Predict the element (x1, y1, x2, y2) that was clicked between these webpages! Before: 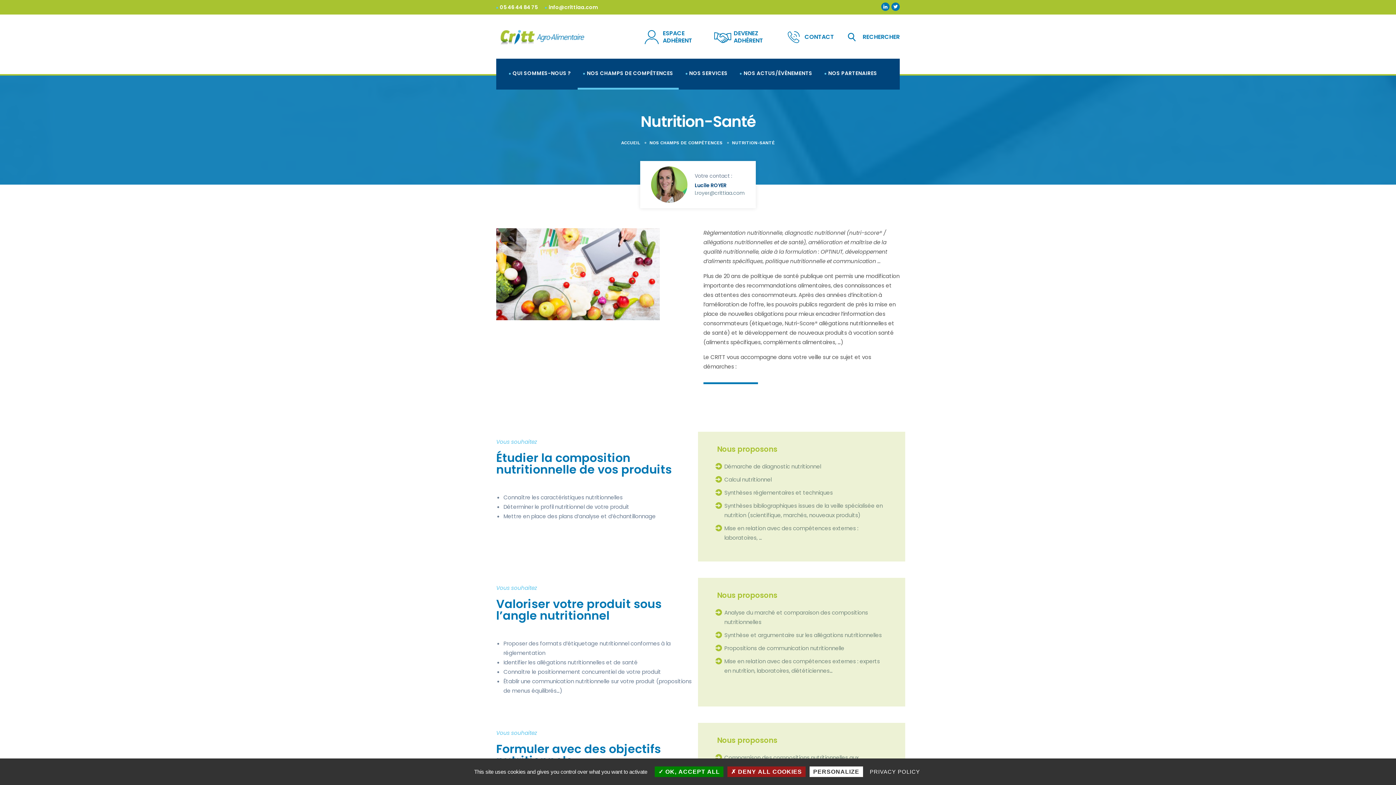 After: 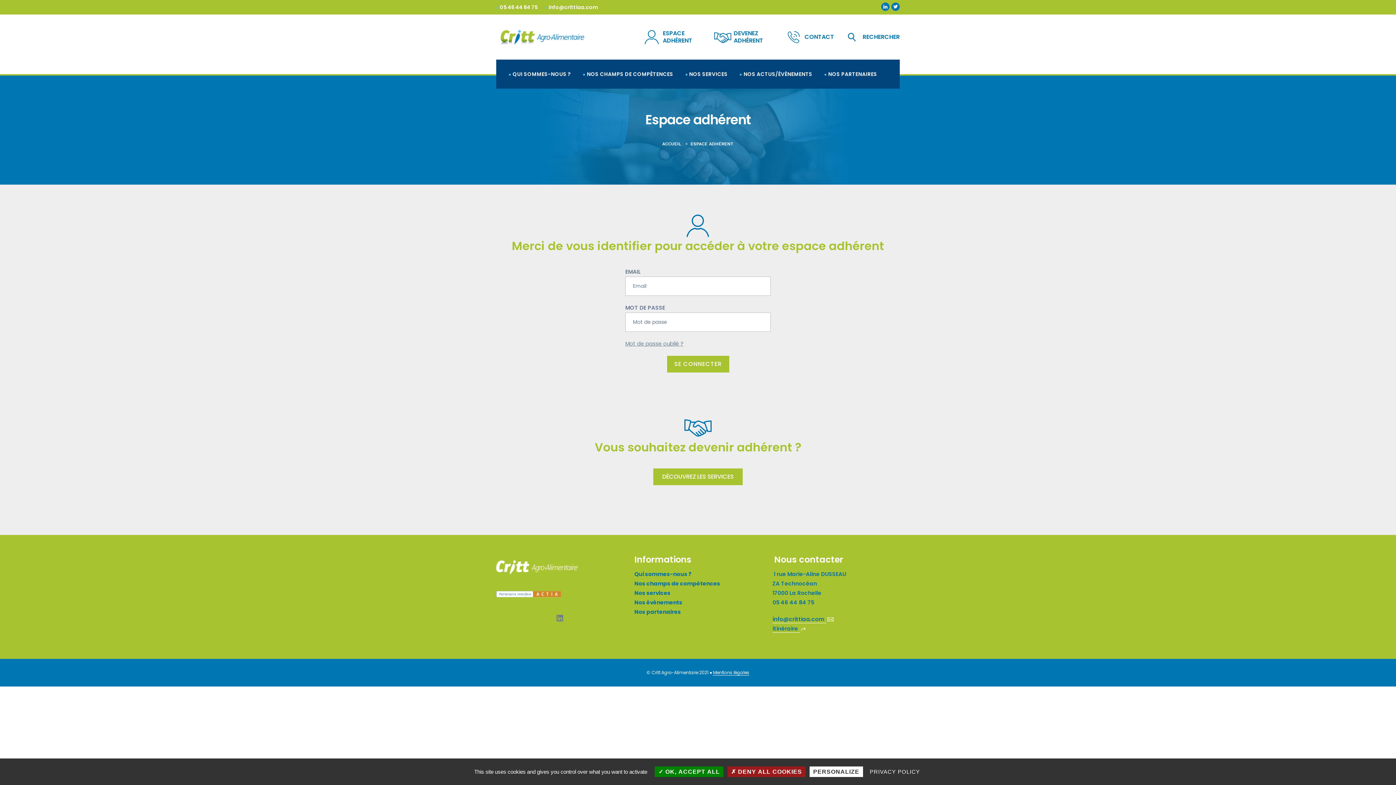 Action: label: ESPACE ADHÉRENT bbox: (662, 29, 706, 44)